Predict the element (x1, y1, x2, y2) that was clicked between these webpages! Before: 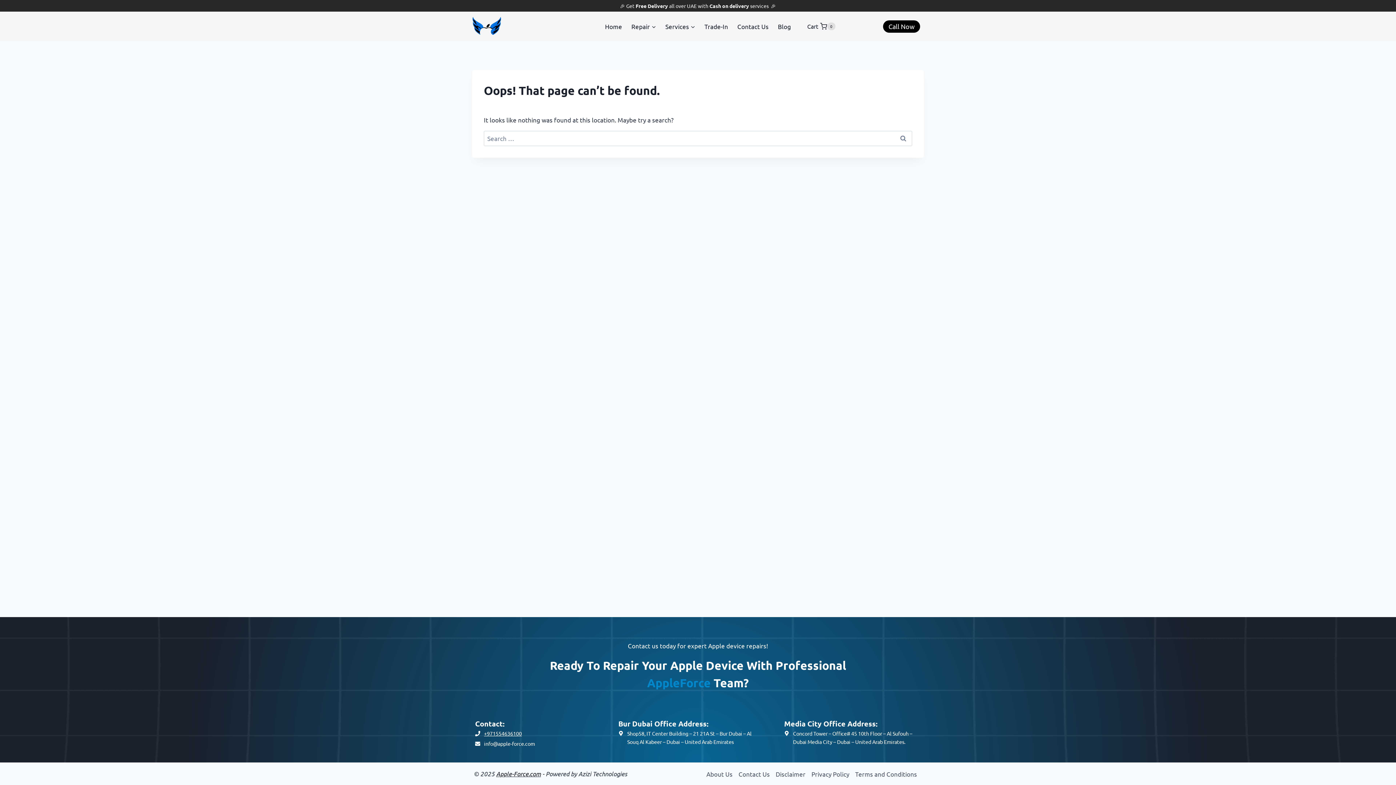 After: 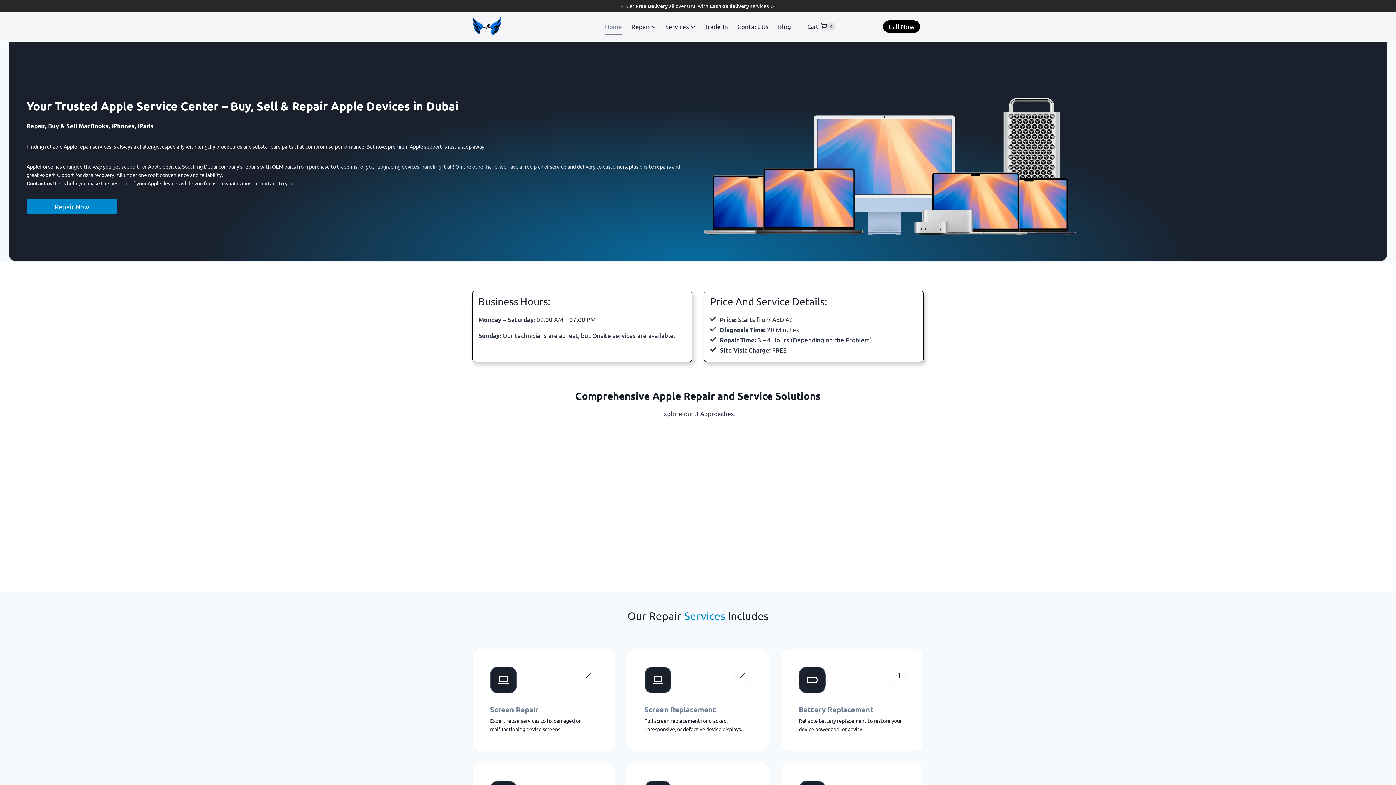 Action: bbox: (472, 11, 501, 41)